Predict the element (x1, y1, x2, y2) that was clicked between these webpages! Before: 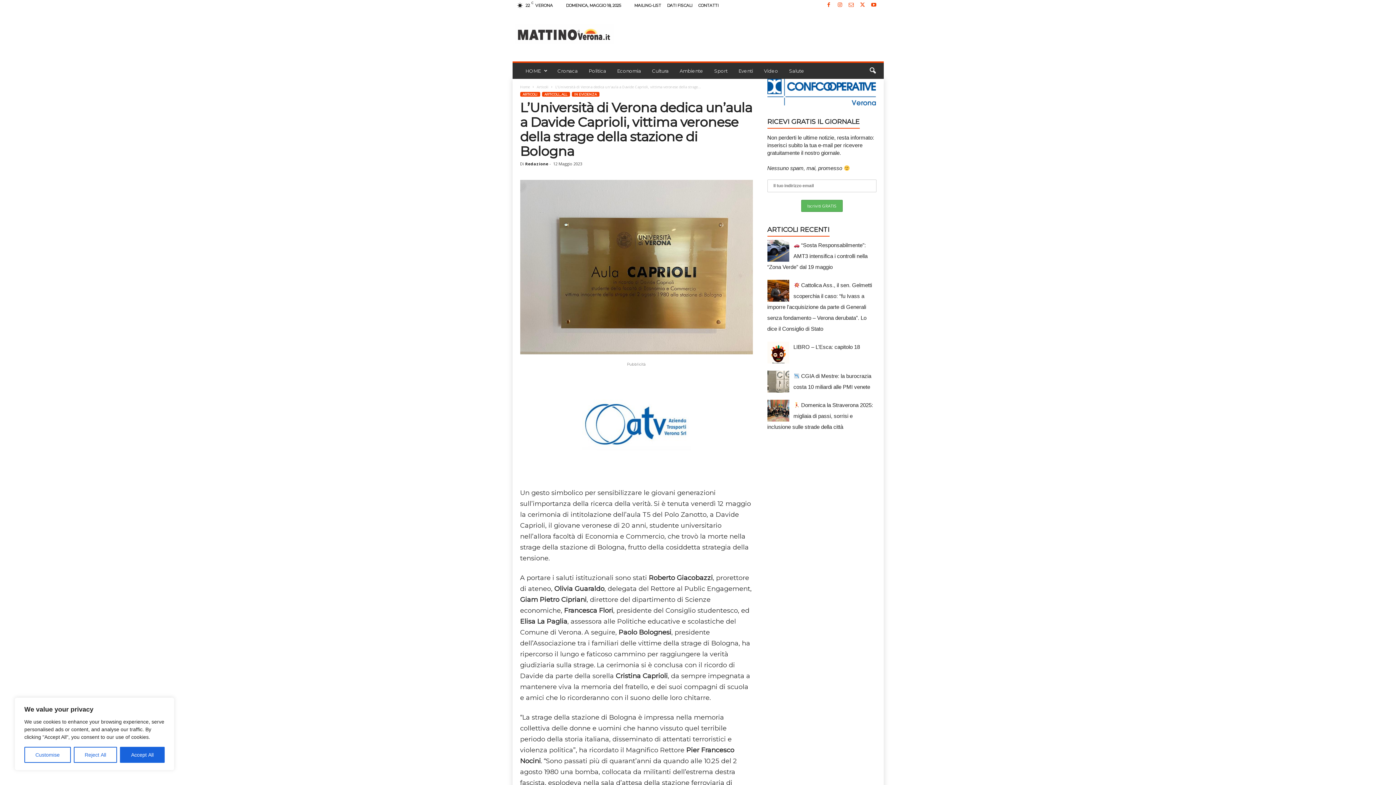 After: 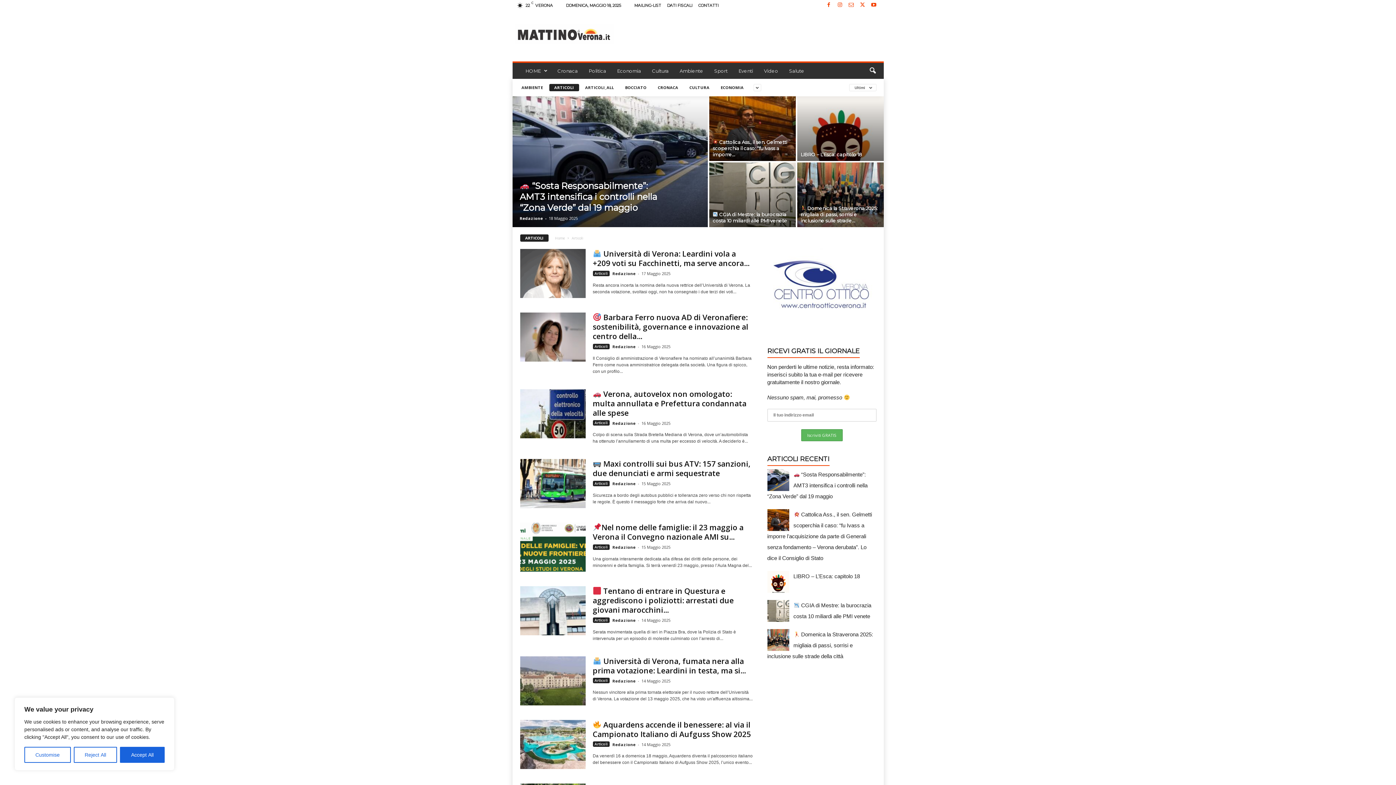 Action: bbox: (536, 84, 548, 89) label: Articoli